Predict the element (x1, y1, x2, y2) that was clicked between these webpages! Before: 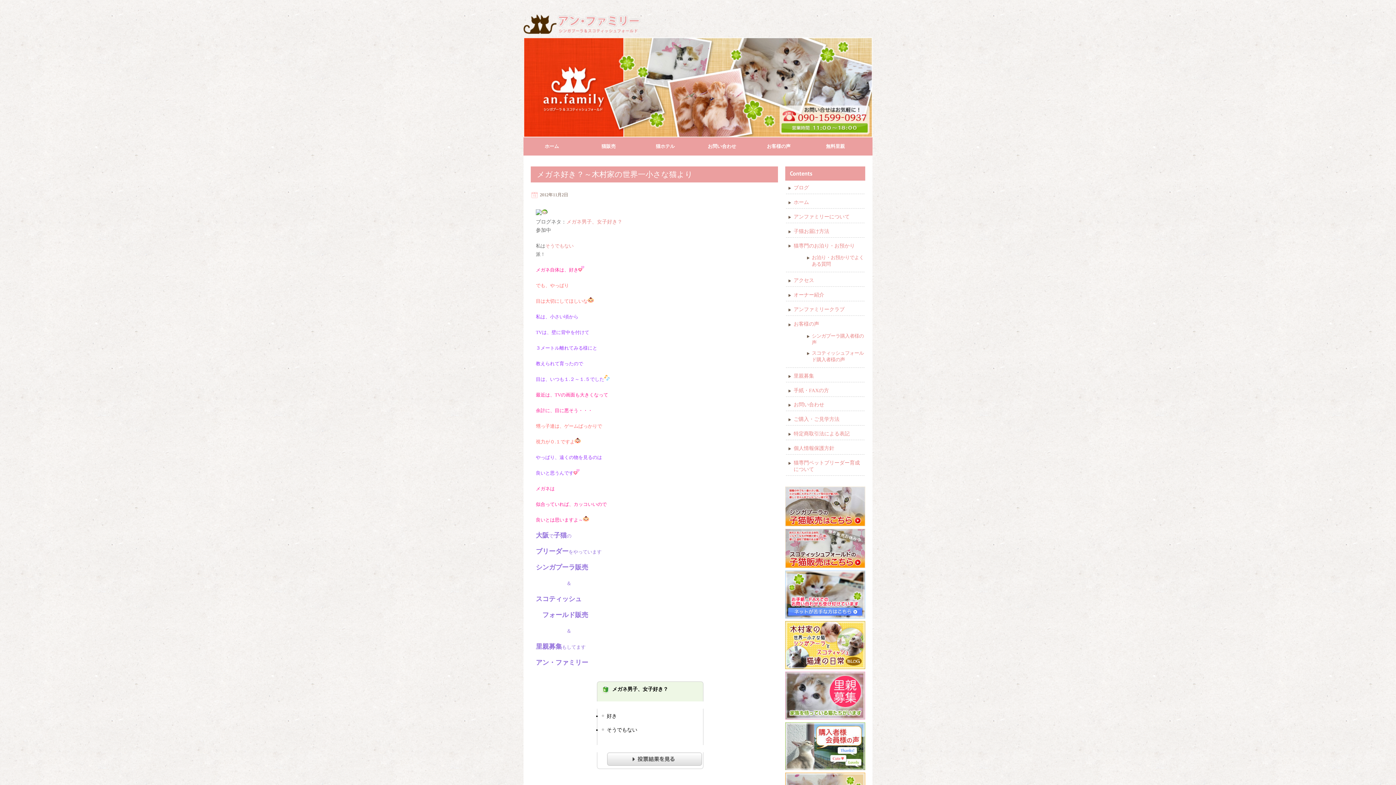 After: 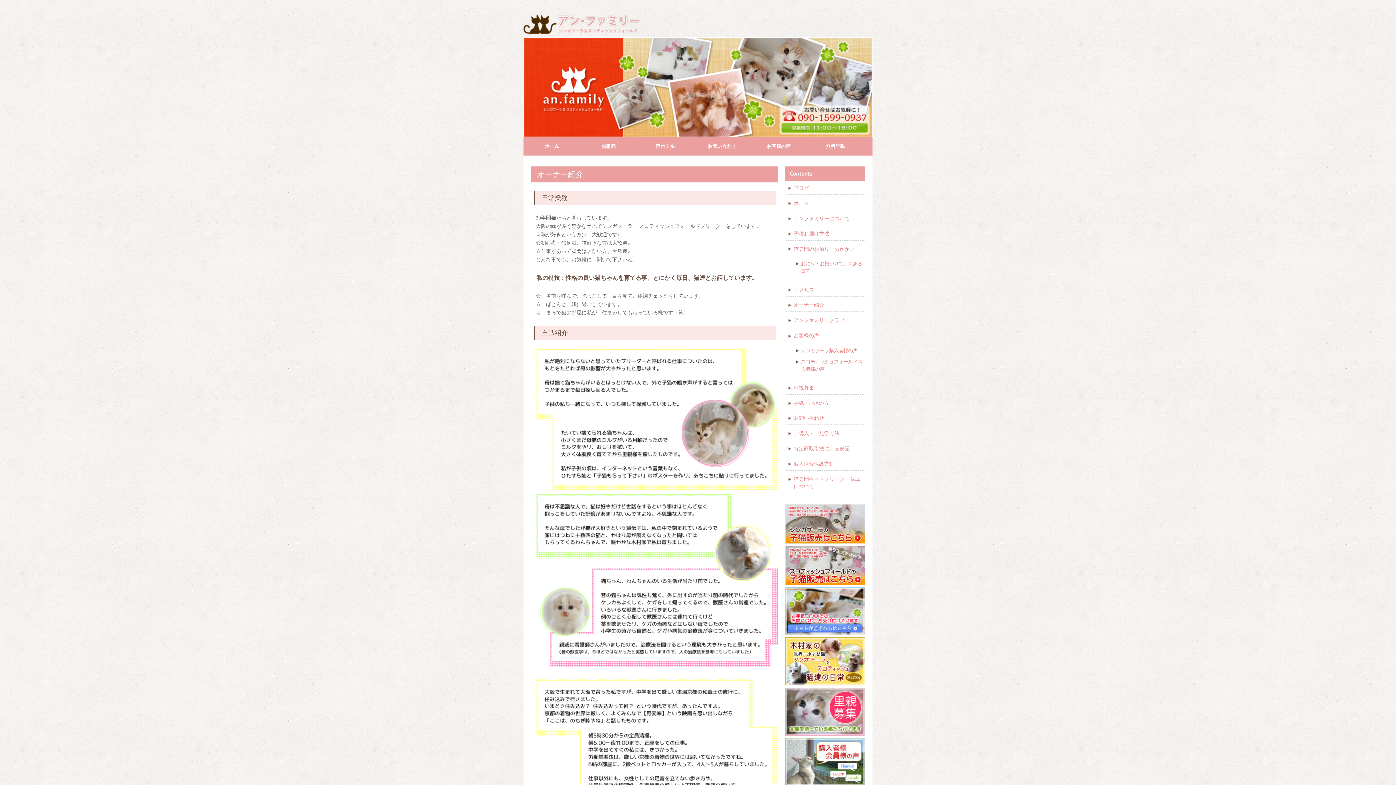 Action: label: オーナー紹介 bbox: (793, 292, 864, 298)